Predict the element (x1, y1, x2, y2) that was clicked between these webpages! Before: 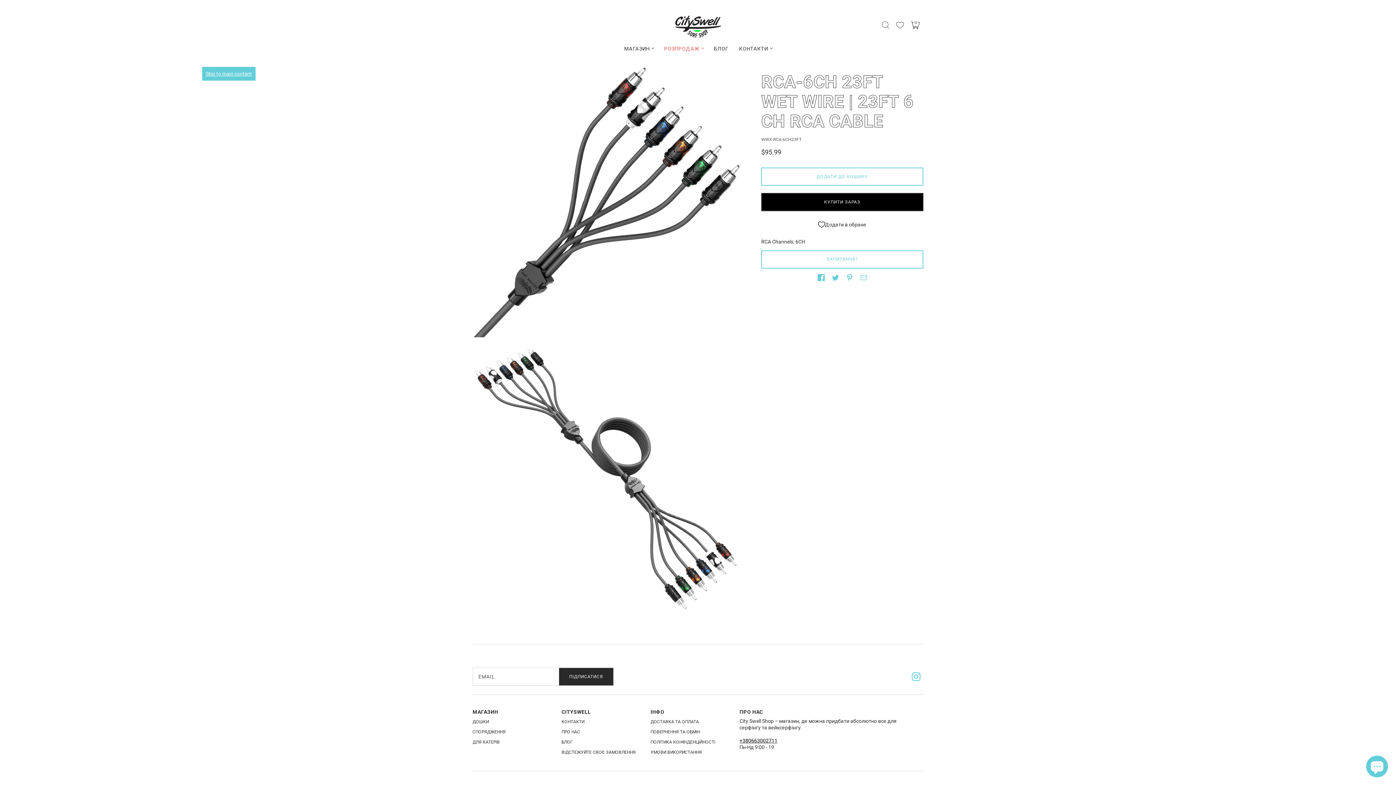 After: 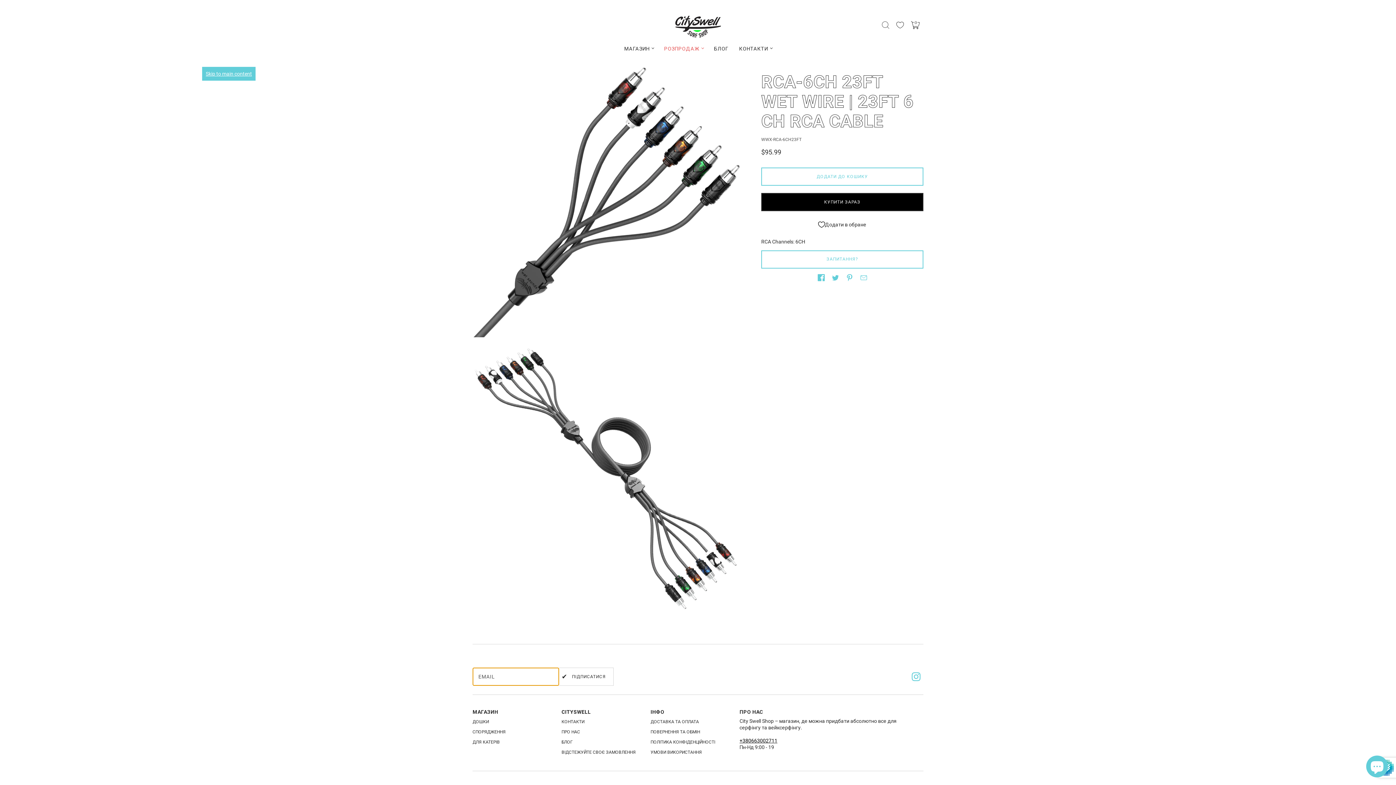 Action: bbox: (559, 668, 613, 686) label: ПІДПИСАТИСЯ